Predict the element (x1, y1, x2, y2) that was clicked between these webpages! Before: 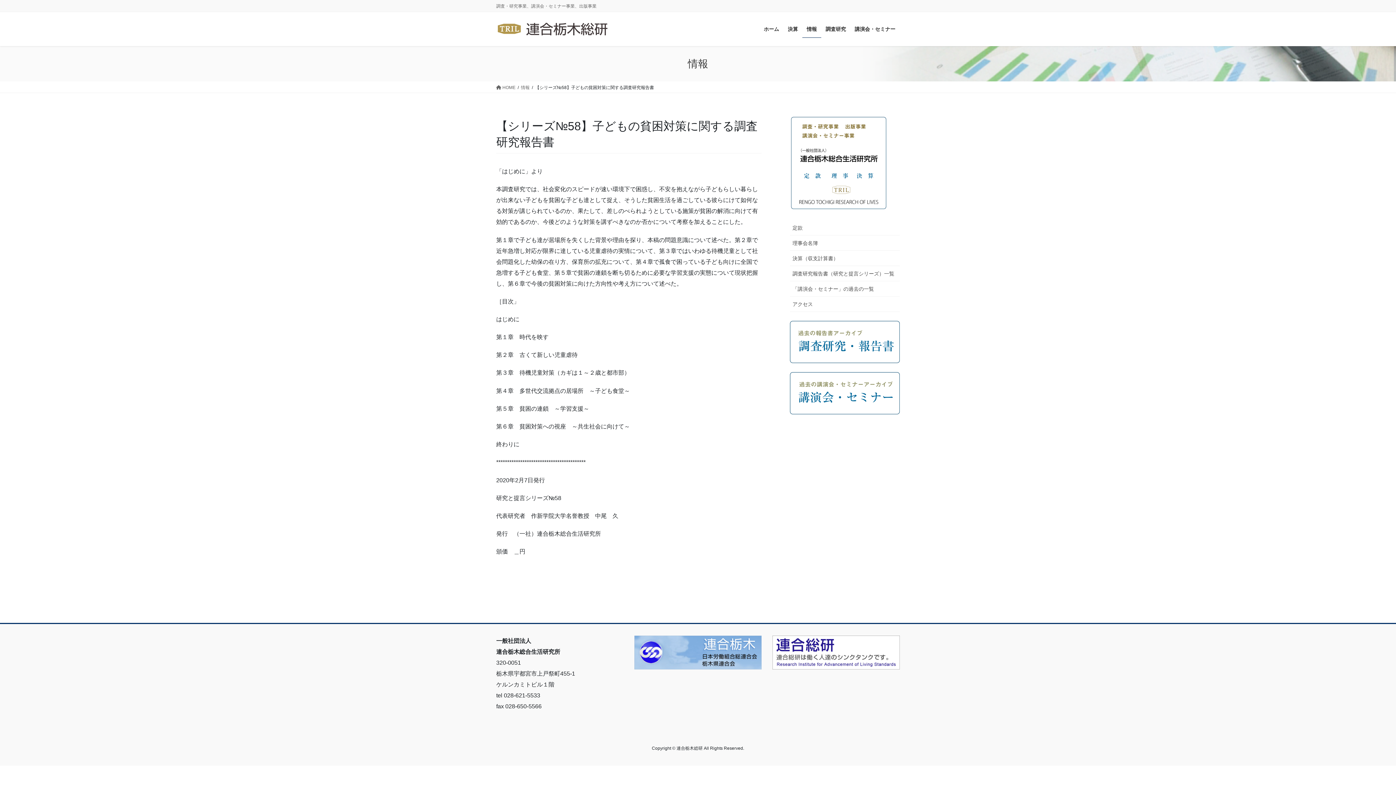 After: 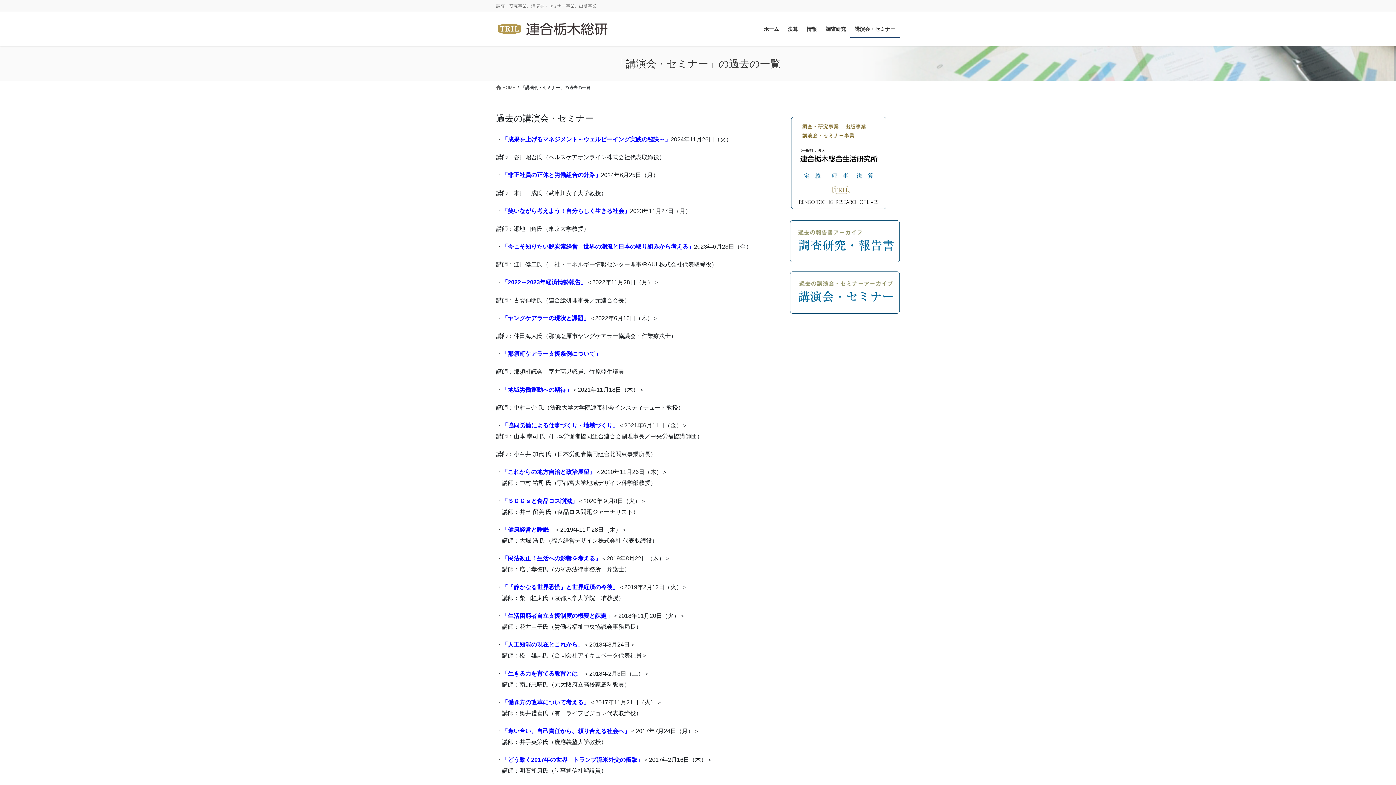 Action: label: 「講演会・セミナー」の過去の一覧 bbox: (790, 281, 900, 296)